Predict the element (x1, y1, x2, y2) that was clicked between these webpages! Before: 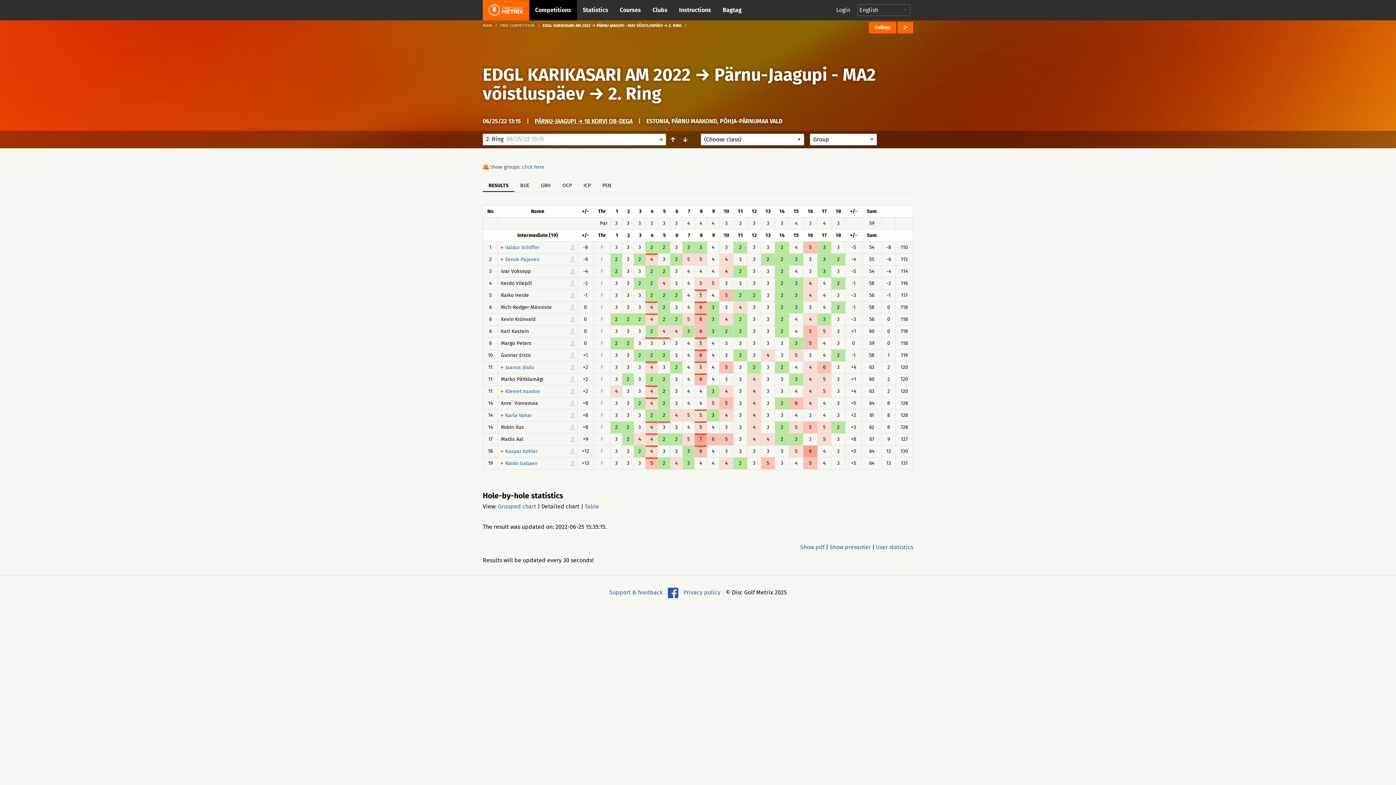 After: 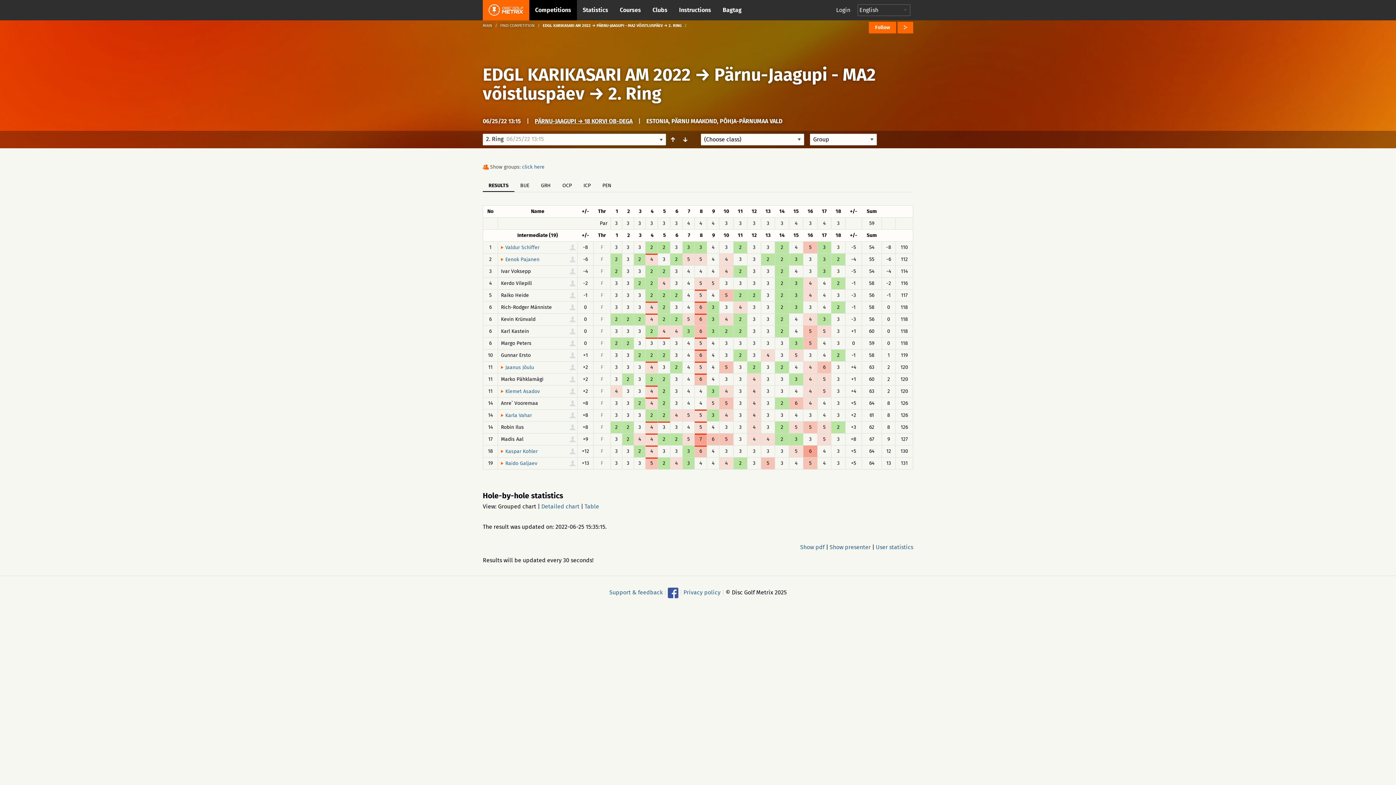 Action: label: Grouped chart bbox: (498, 503, 536, 510)